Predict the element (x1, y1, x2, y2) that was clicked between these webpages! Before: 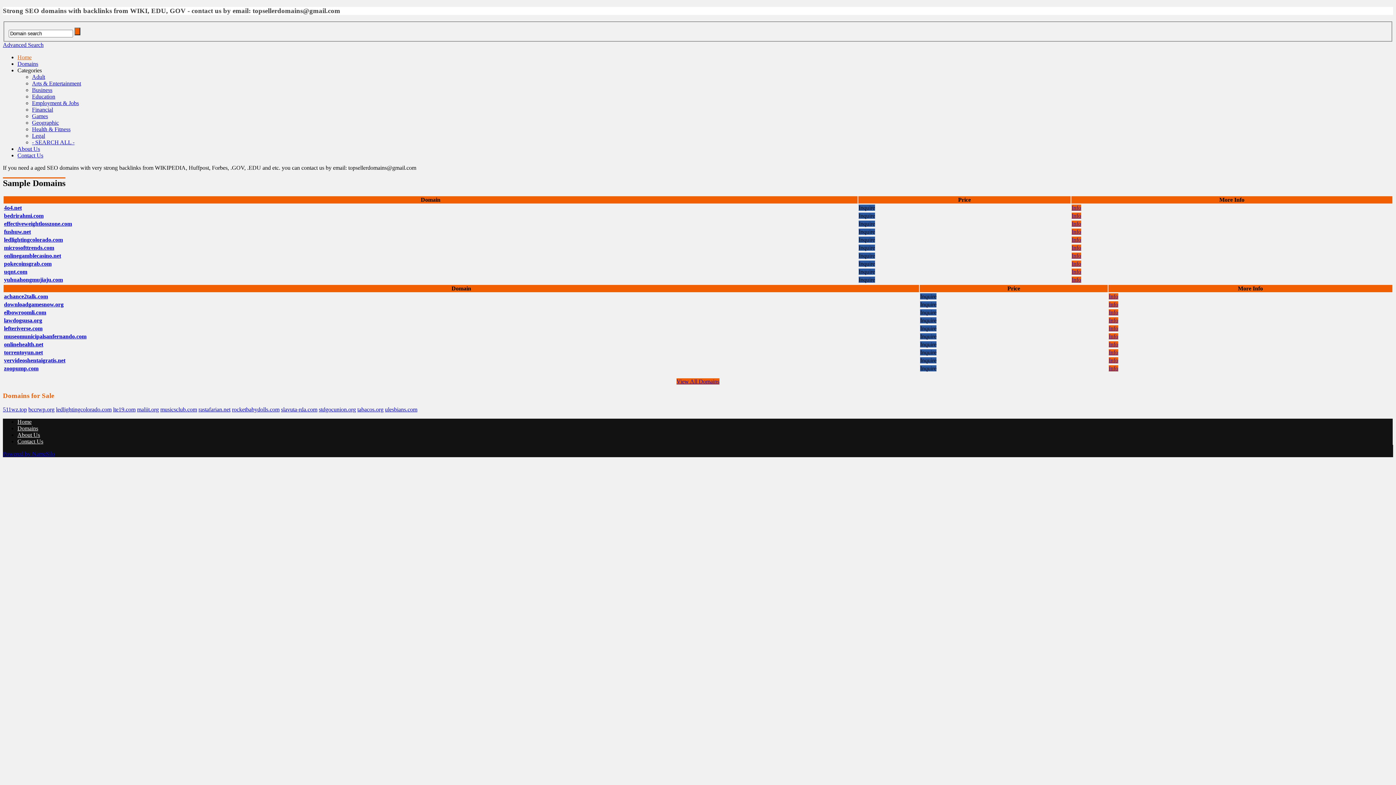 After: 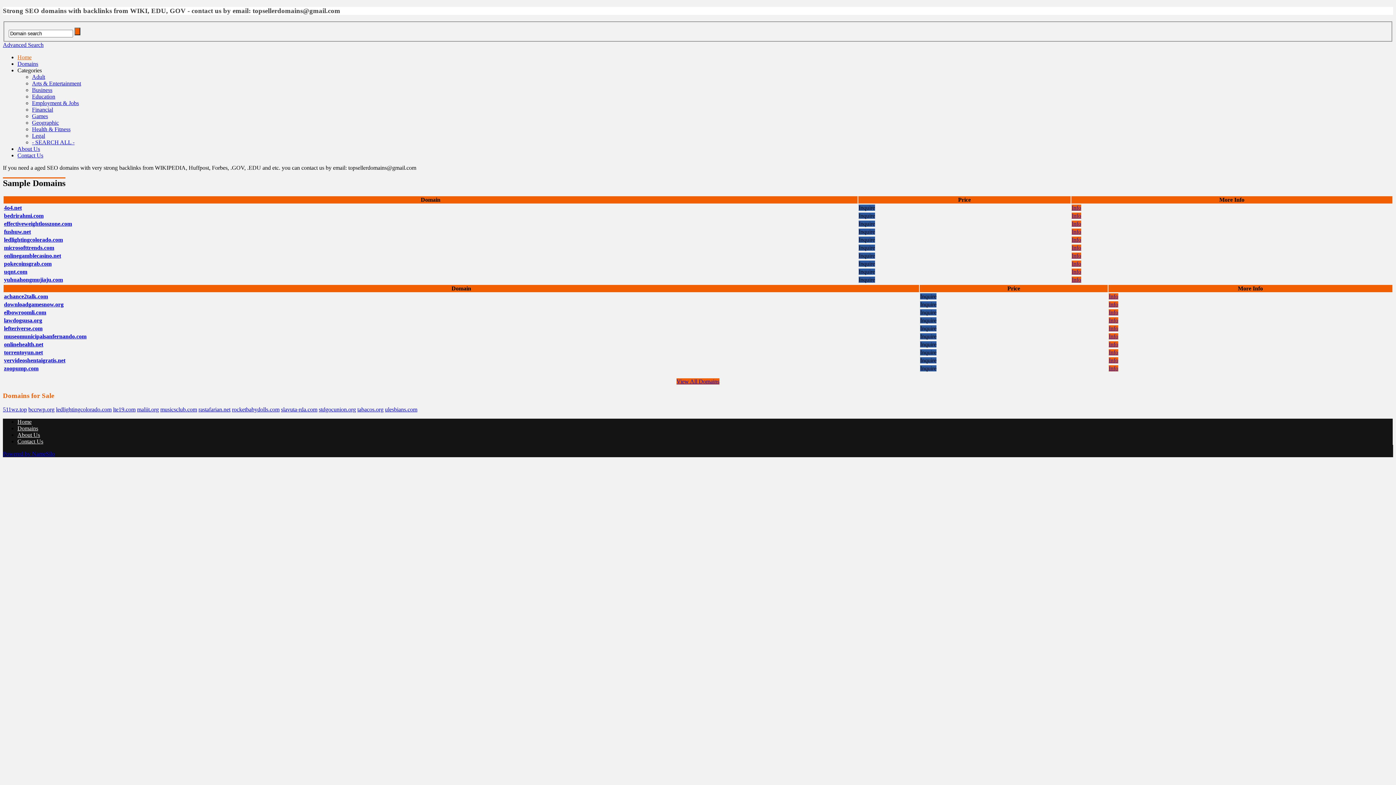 Action: bbox: (858, 260, 875, 266) label: Inquire